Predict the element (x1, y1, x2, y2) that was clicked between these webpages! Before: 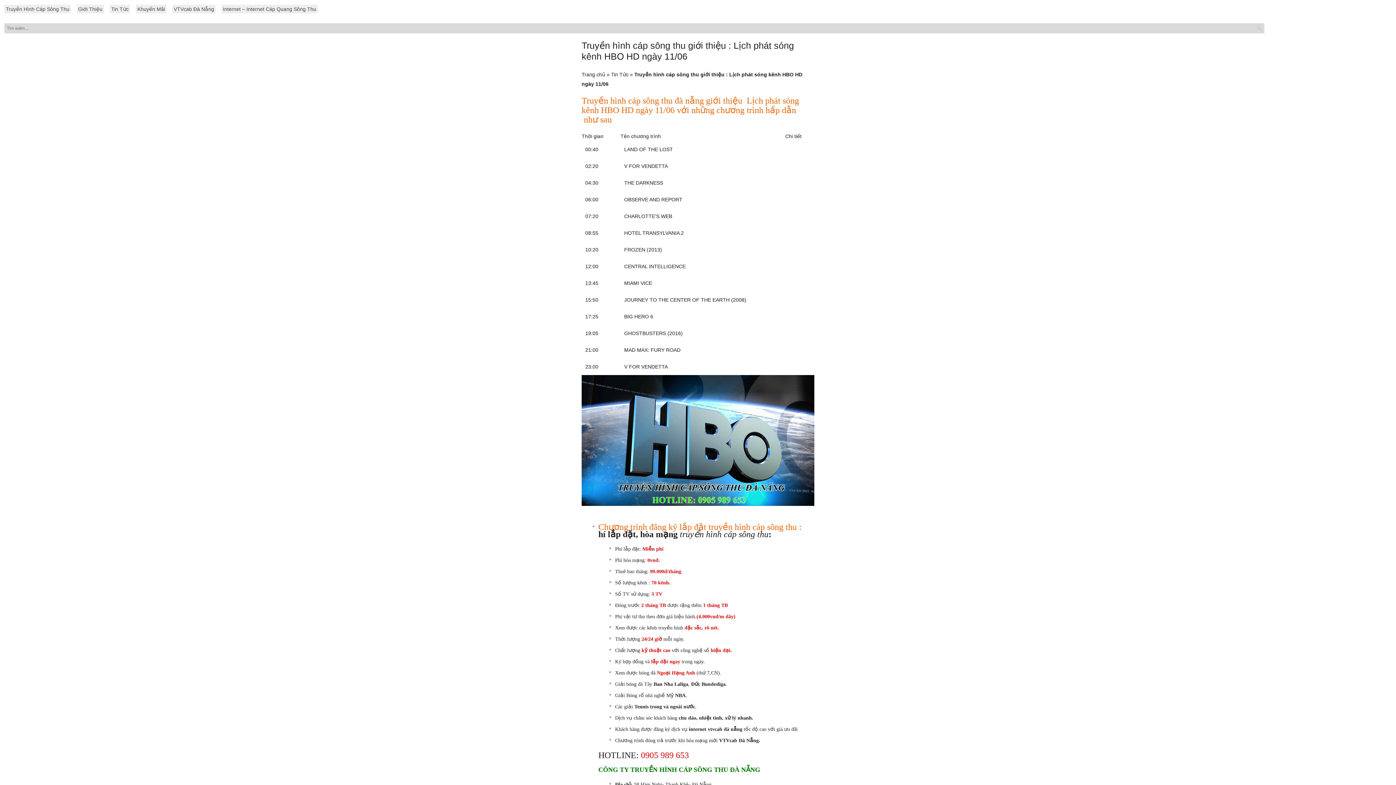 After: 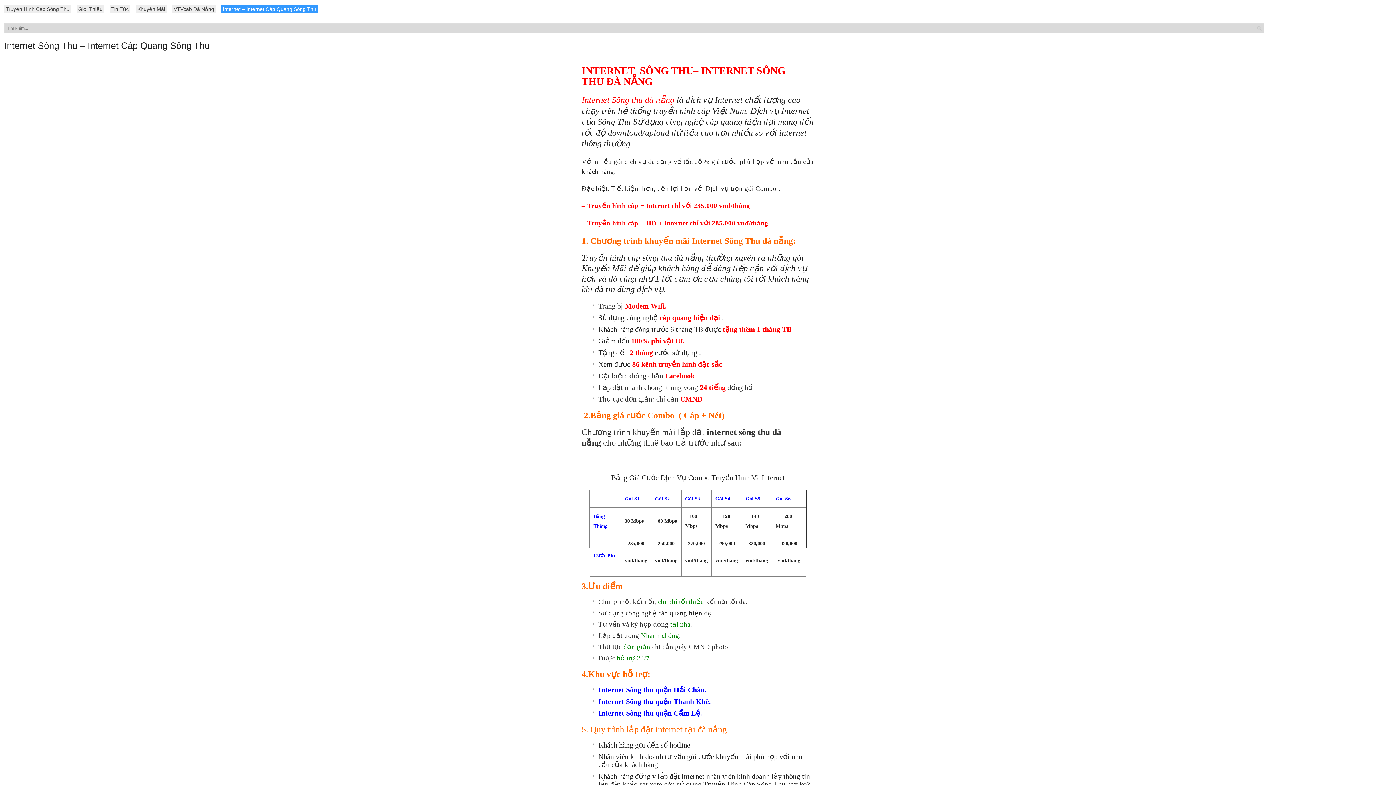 Action: bbox: (221, 4, 317, 13) label: Internet – Internet Cáp Quang Sông Thu